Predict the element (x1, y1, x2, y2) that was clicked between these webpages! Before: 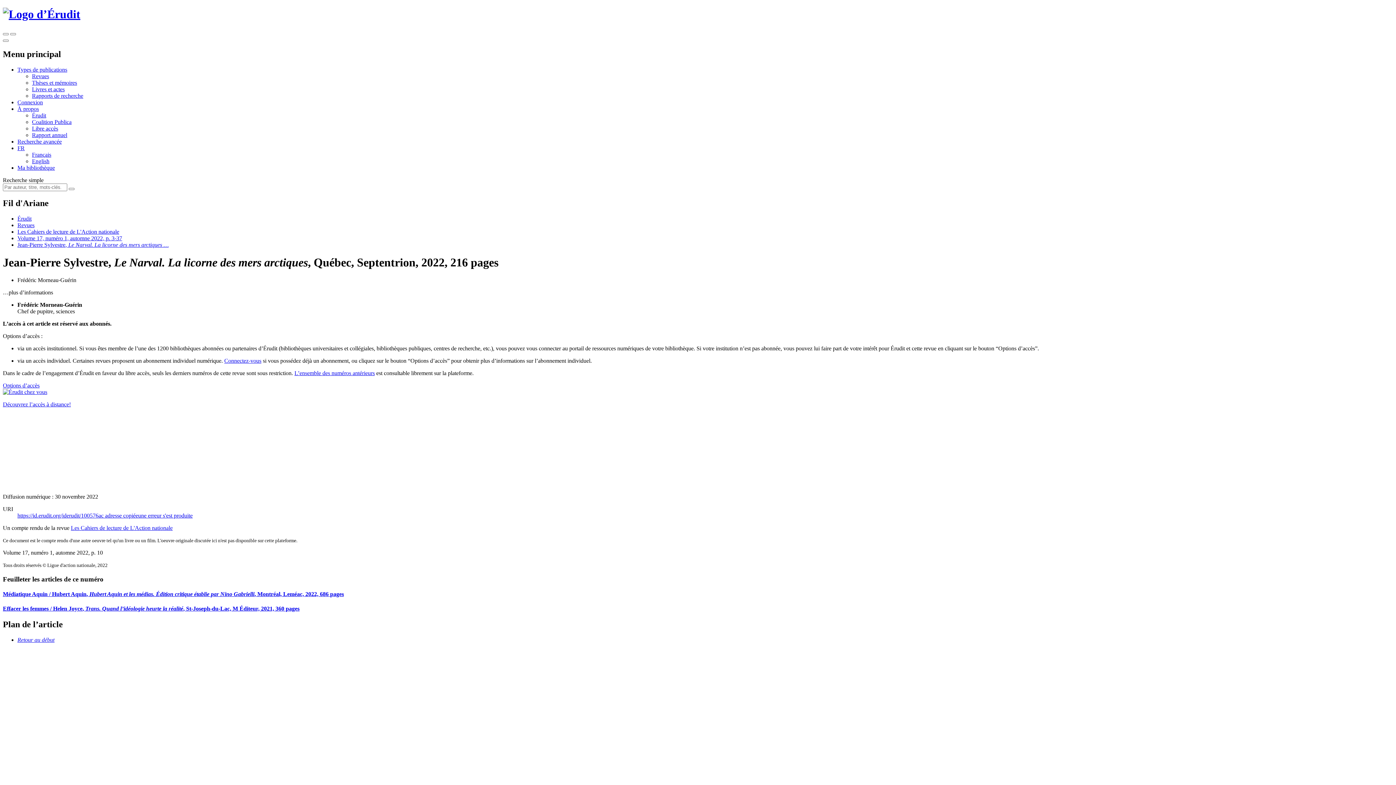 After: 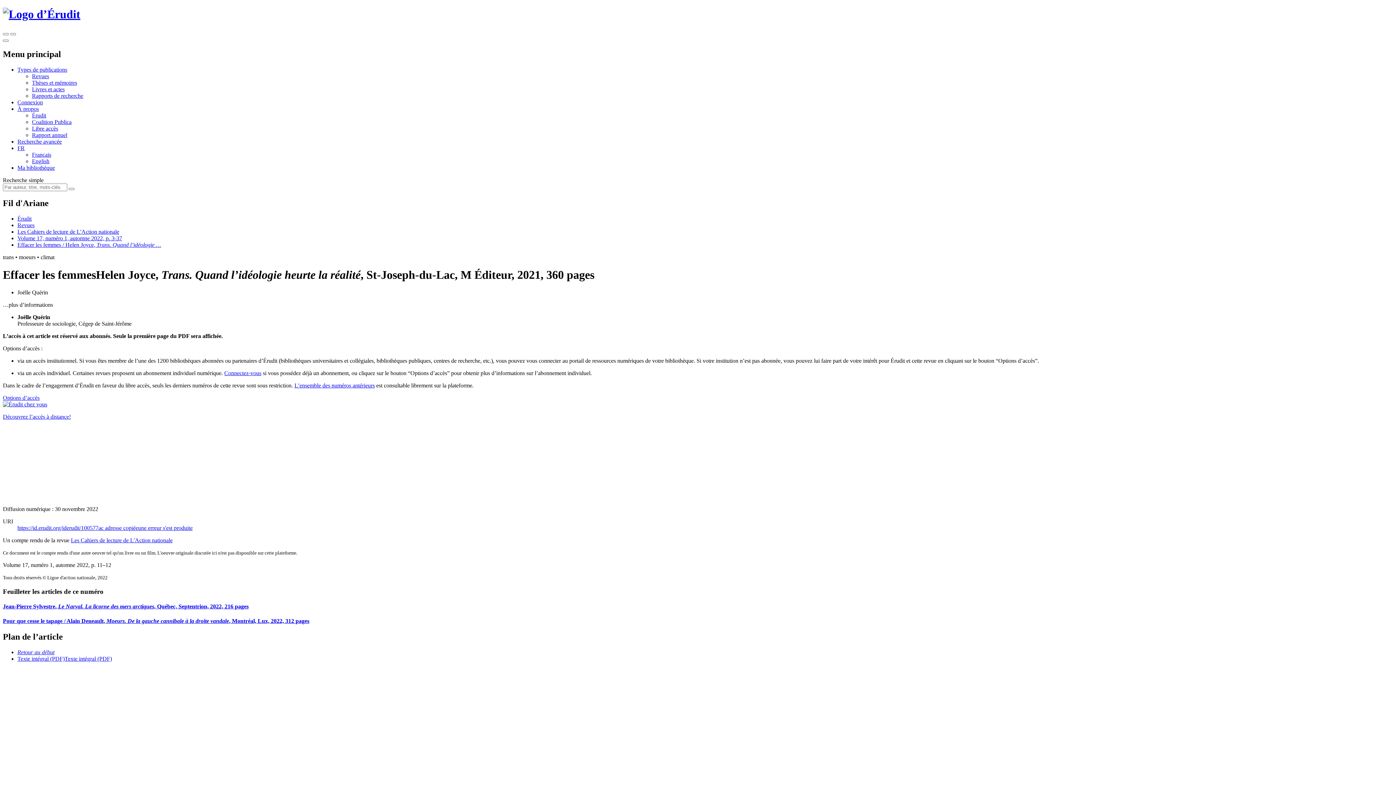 Action: bbox: (2, 605, 1393, 612) label: Effacer les femmes / Helen Joyce, Trans. Quand l’idéologie heurte la réalité, St-Joseph-du-Lac, M Éditeur, 2021, 360 pages